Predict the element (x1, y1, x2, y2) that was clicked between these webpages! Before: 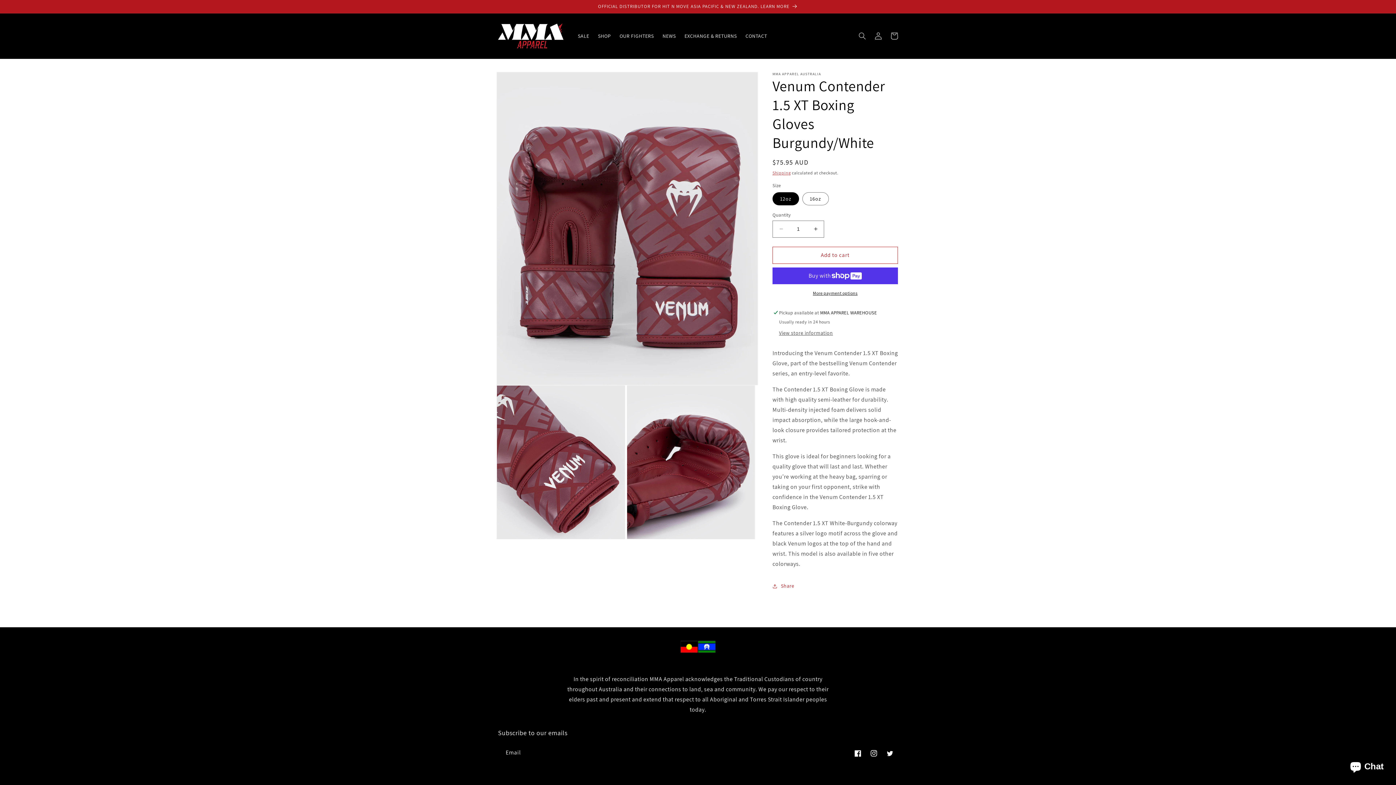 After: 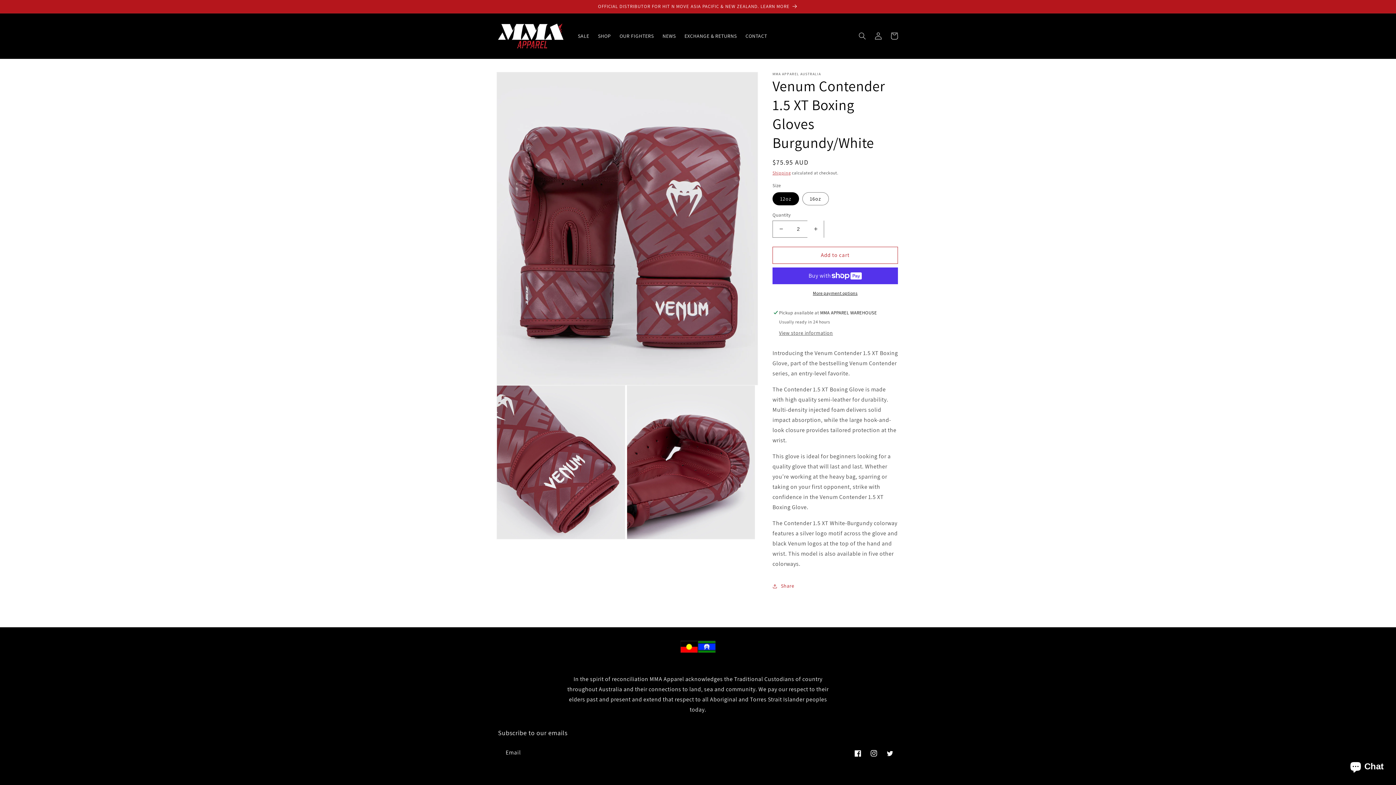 Action: bbox: (807, 220, 824, 237) label: Increase quantity for Venum Contender 1.5 XT Boxing Gloves Burgundy/White